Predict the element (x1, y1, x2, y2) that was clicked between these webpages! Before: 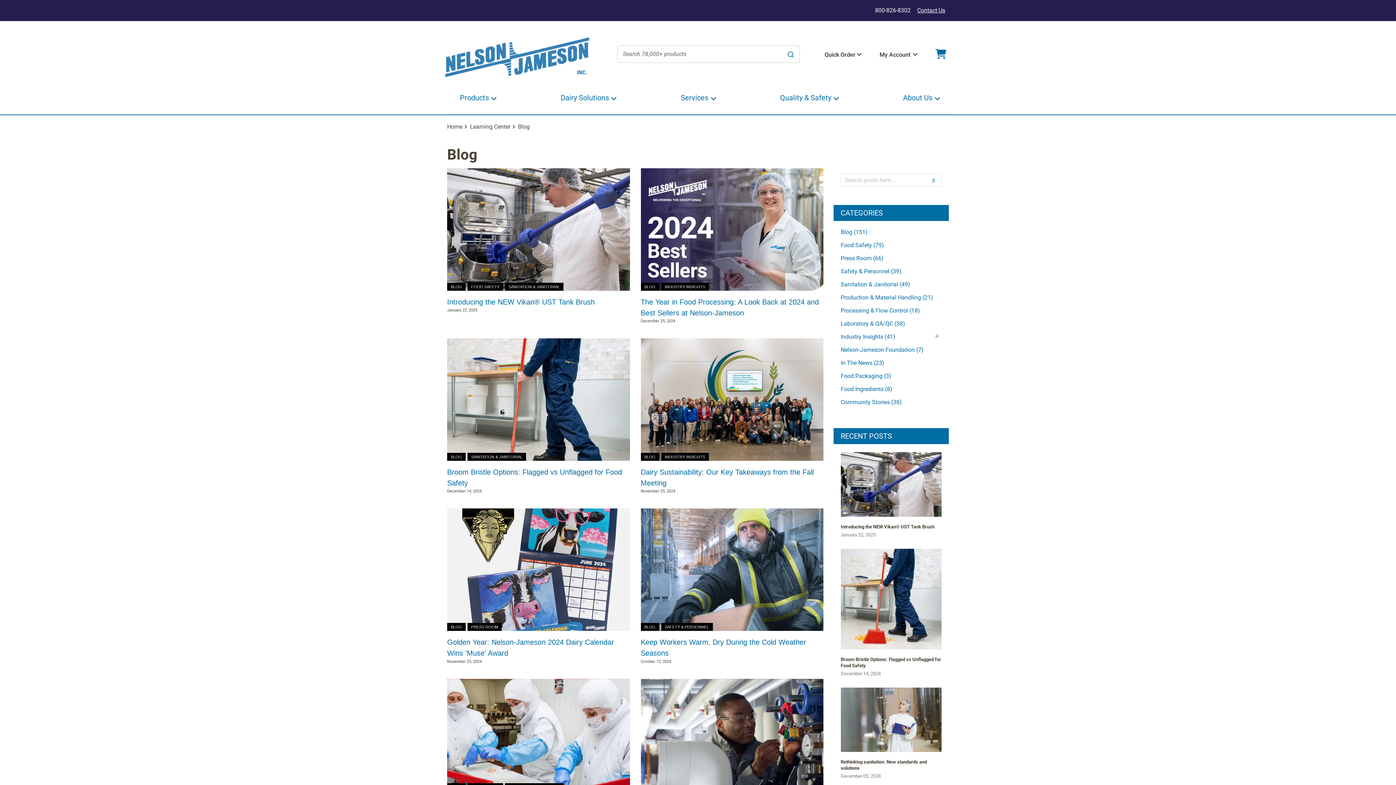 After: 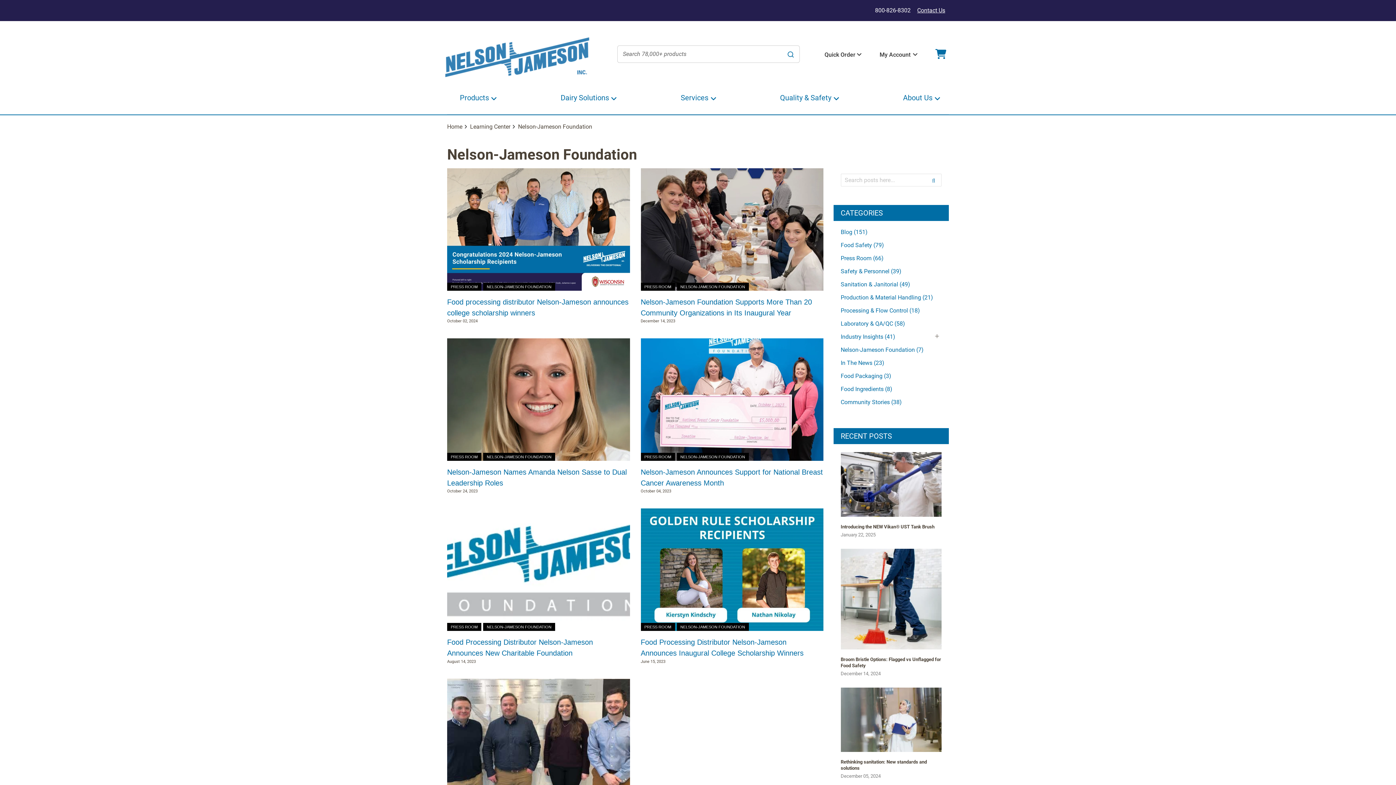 Action: bbox: (840, 365, 923, 372) label: Nelson-Jameson Foundation (7)